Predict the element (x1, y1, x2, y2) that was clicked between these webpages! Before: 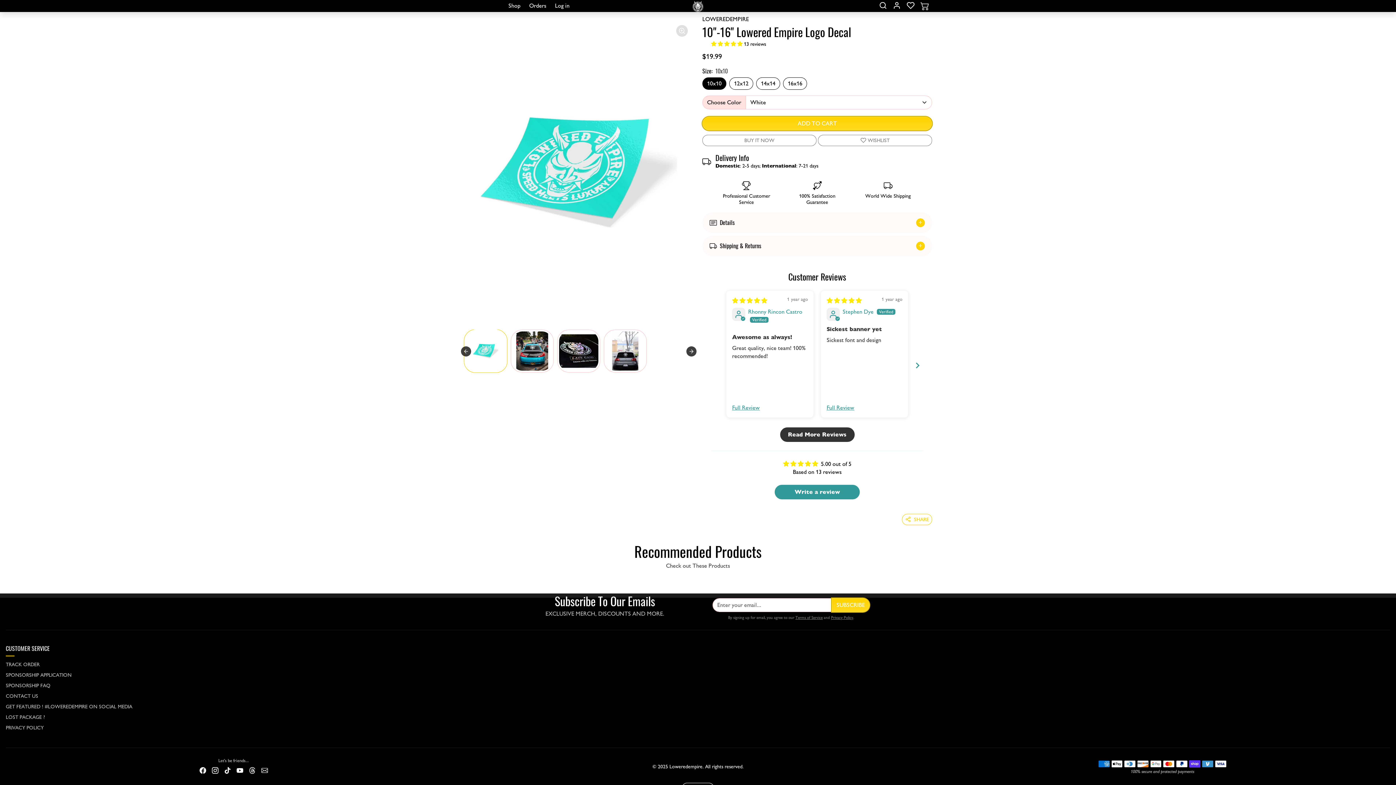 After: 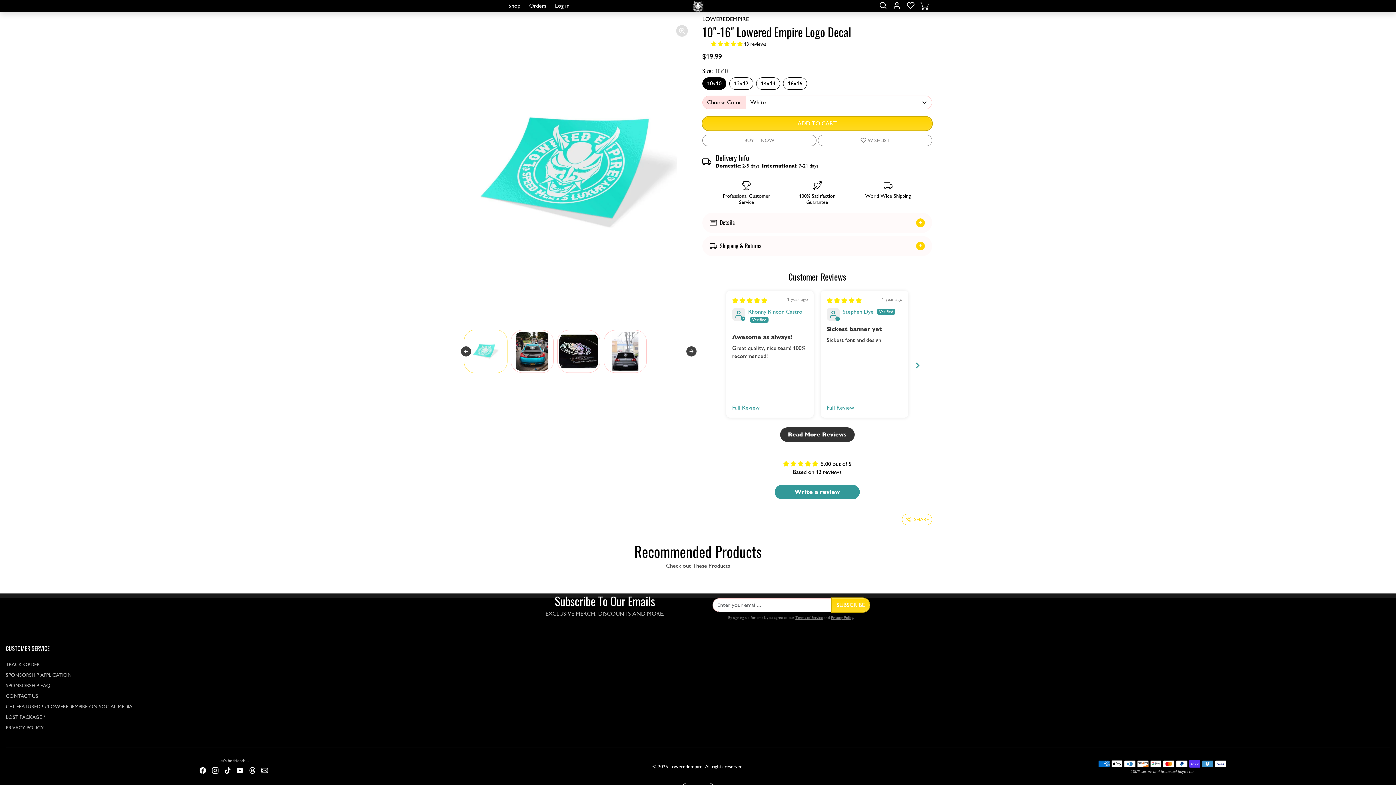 Action: label: Go to slide 1 bbox: (464, 330, 507, 373)